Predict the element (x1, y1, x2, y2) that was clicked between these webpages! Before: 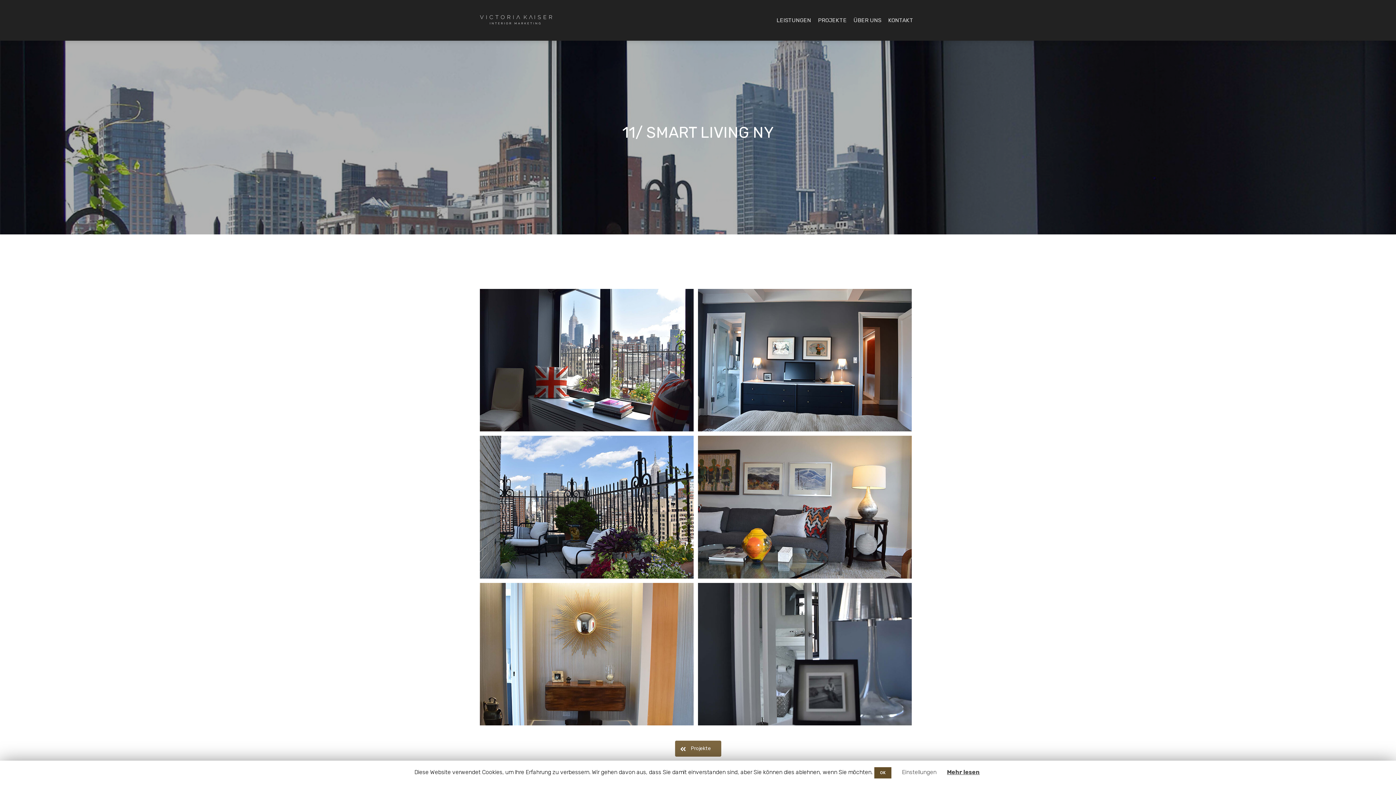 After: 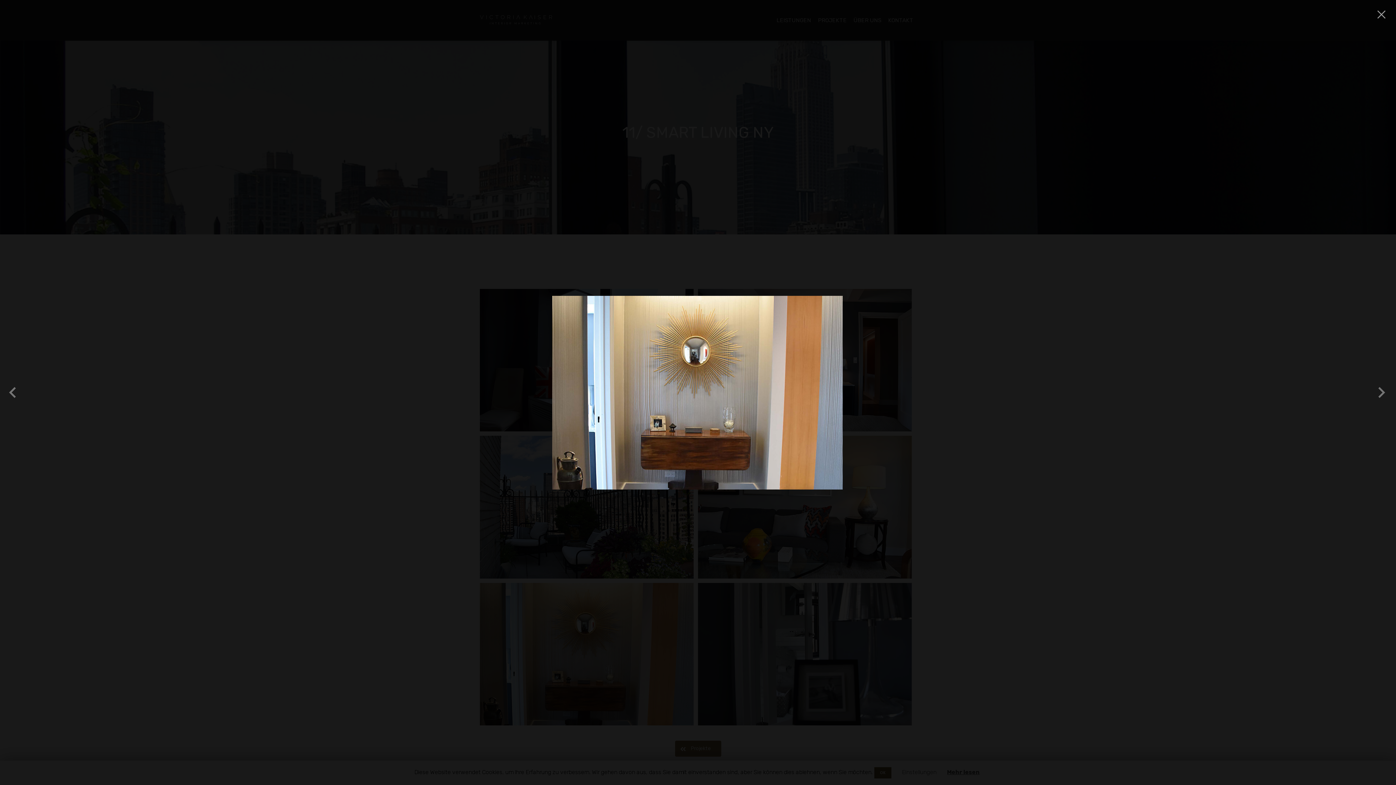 Action: bbox: (480, 583, 693, 725)